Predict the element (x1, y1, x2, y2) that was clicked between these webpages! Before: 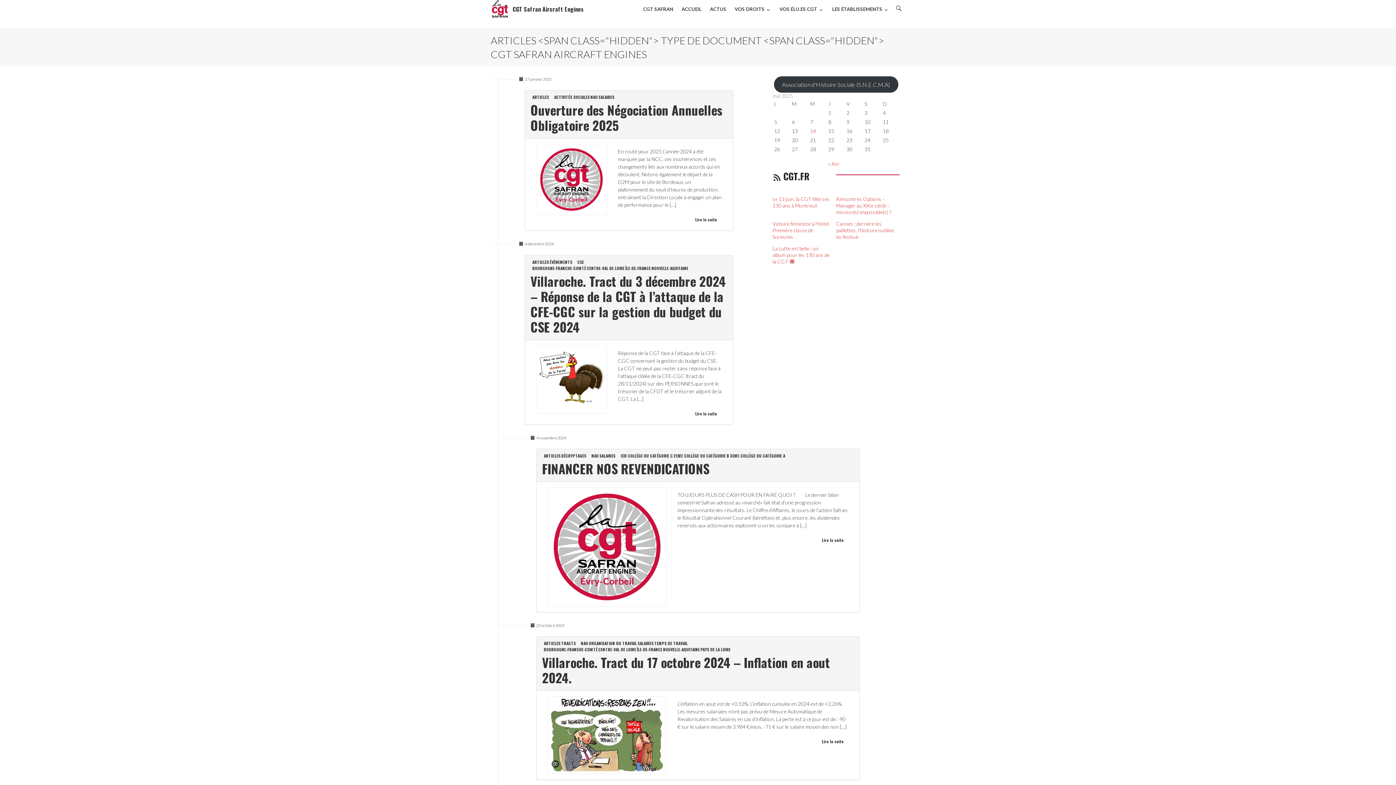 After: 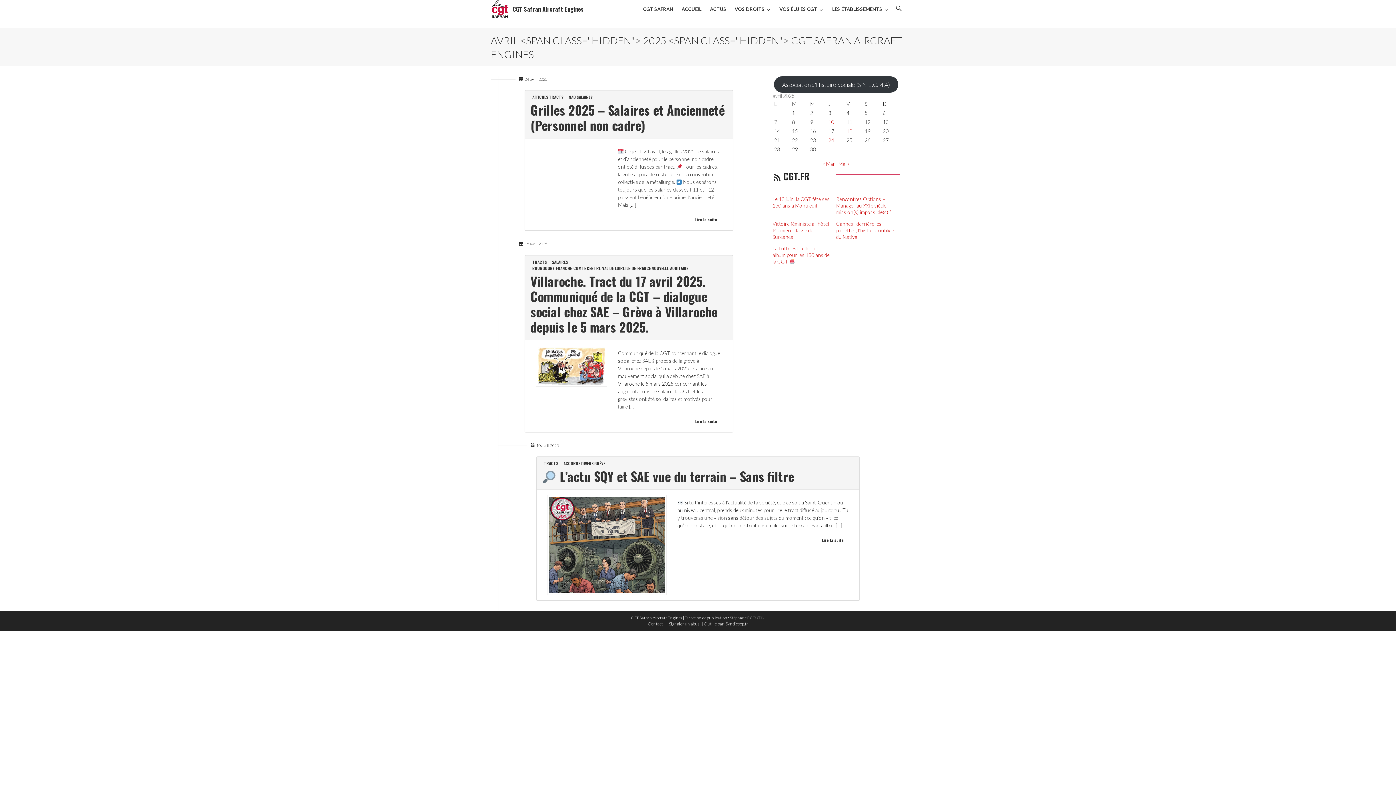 Action: bbox: (828, 160, 839, 166) label: « Avr